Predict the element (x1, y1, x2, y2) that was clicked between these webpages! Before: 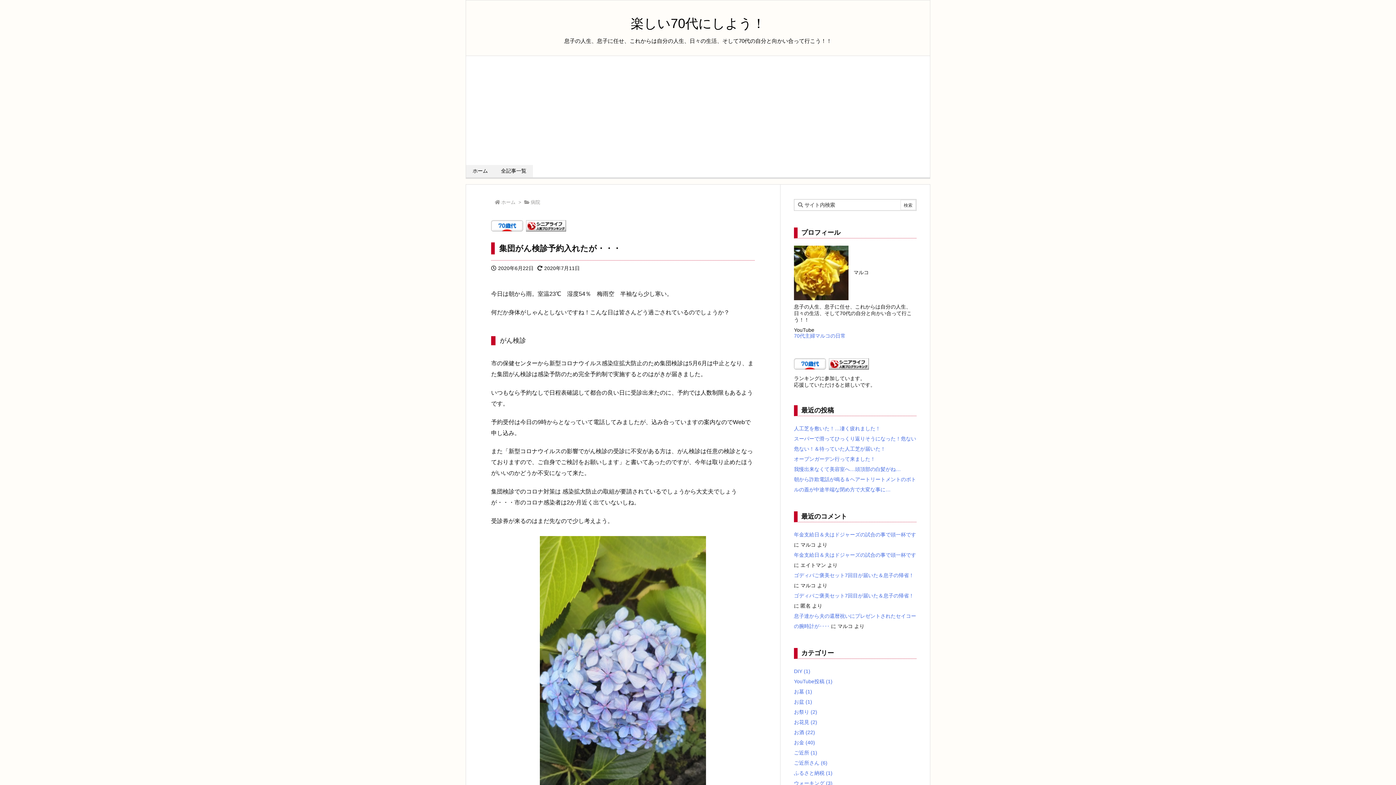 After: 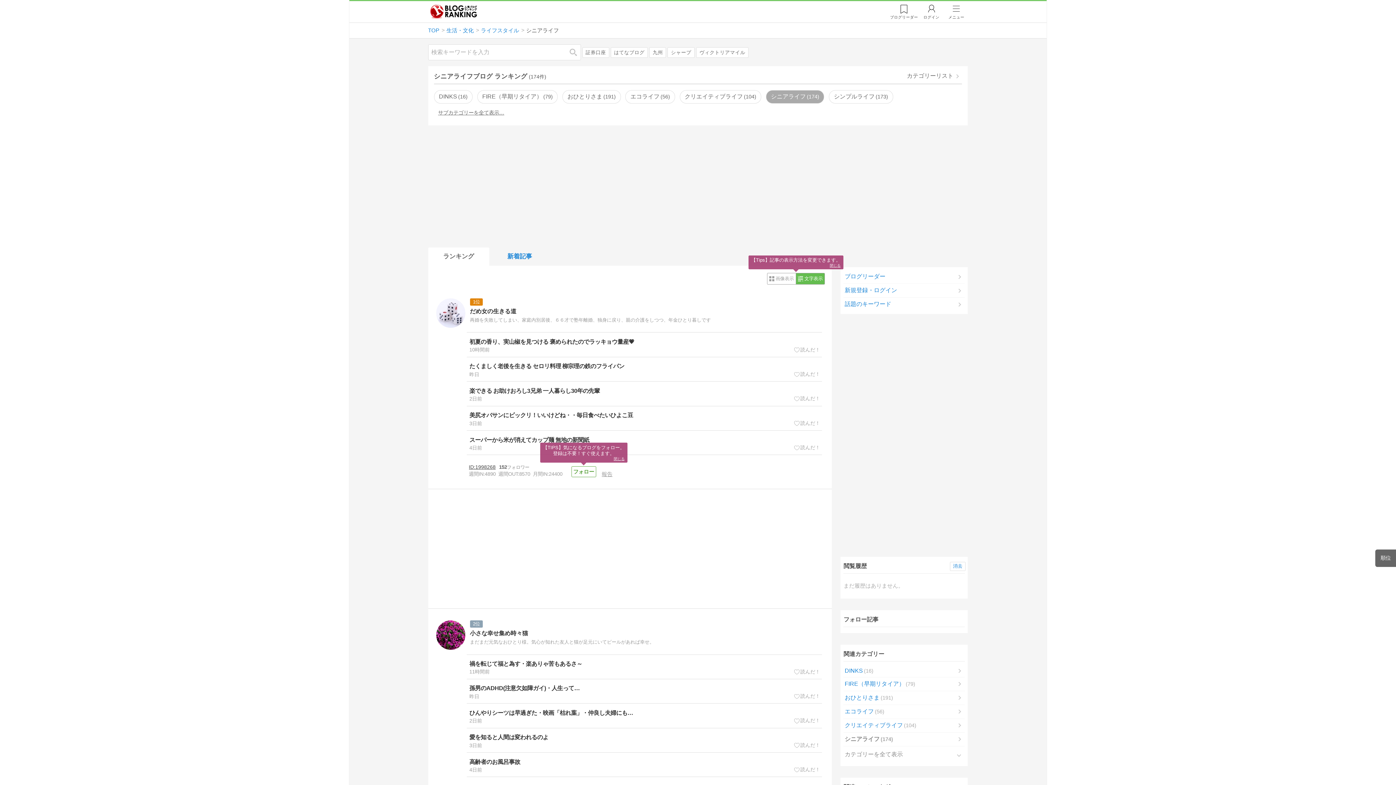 Action: bbox: (829, 360, 869, 366)